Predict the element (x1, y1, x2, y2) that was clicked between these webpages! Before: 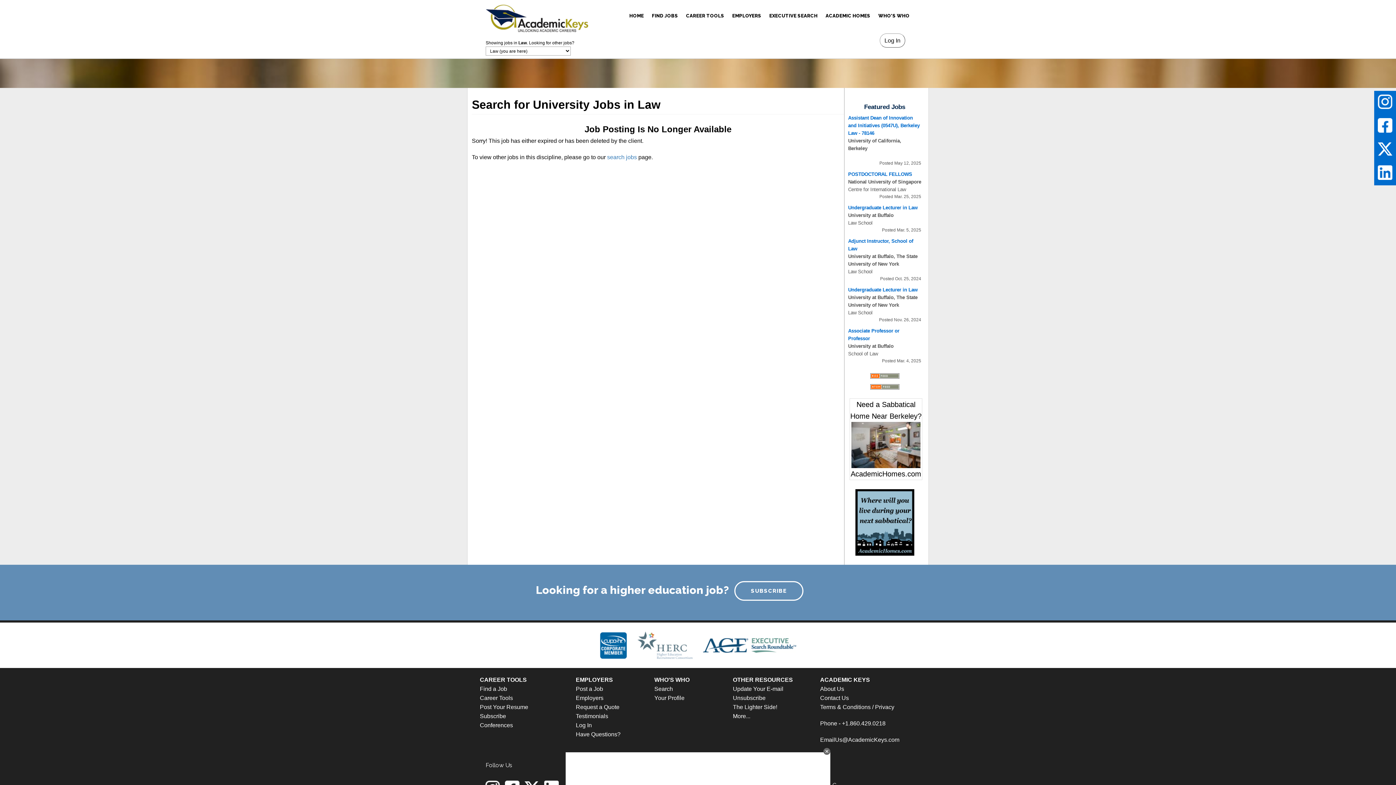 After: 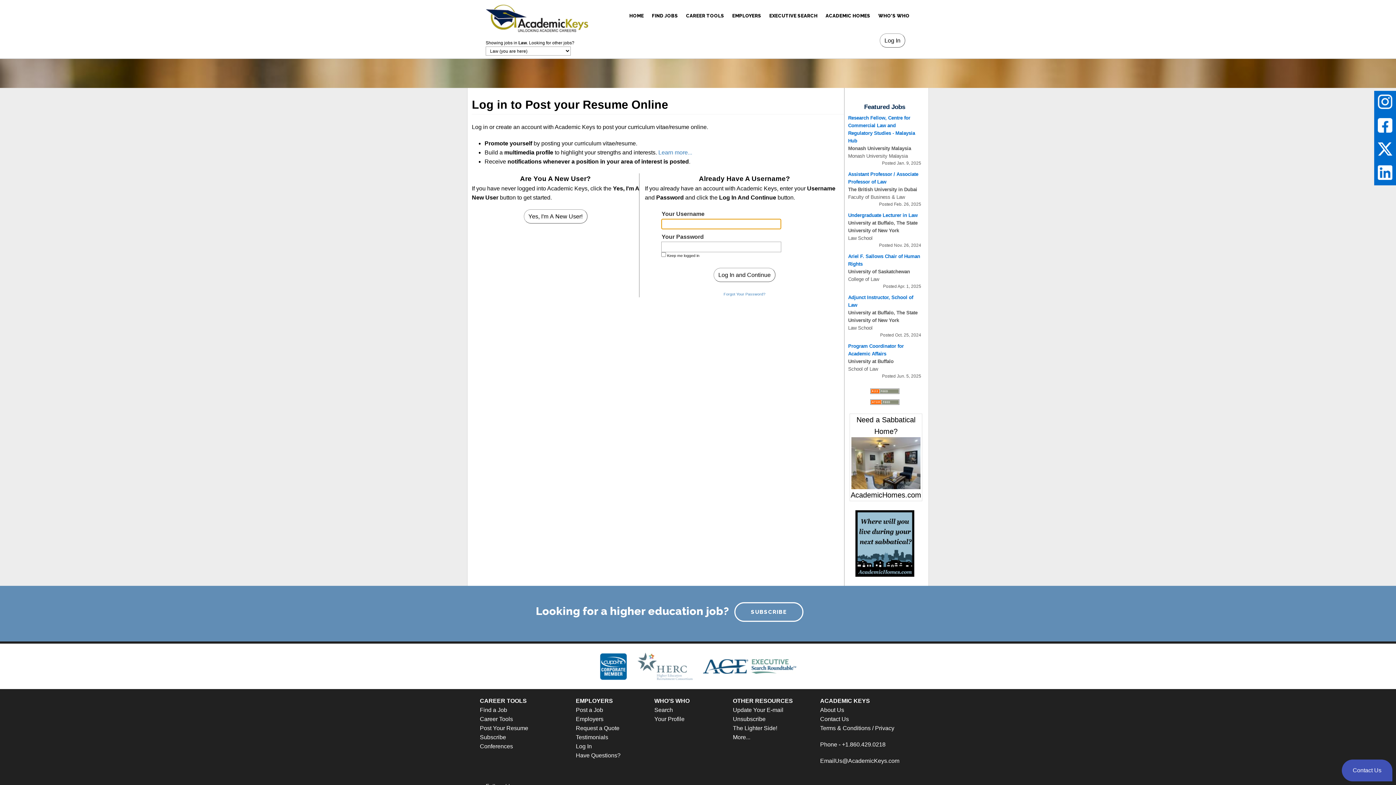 Action: bbox: (480, 704, 528, 710) label: Post Your Resume